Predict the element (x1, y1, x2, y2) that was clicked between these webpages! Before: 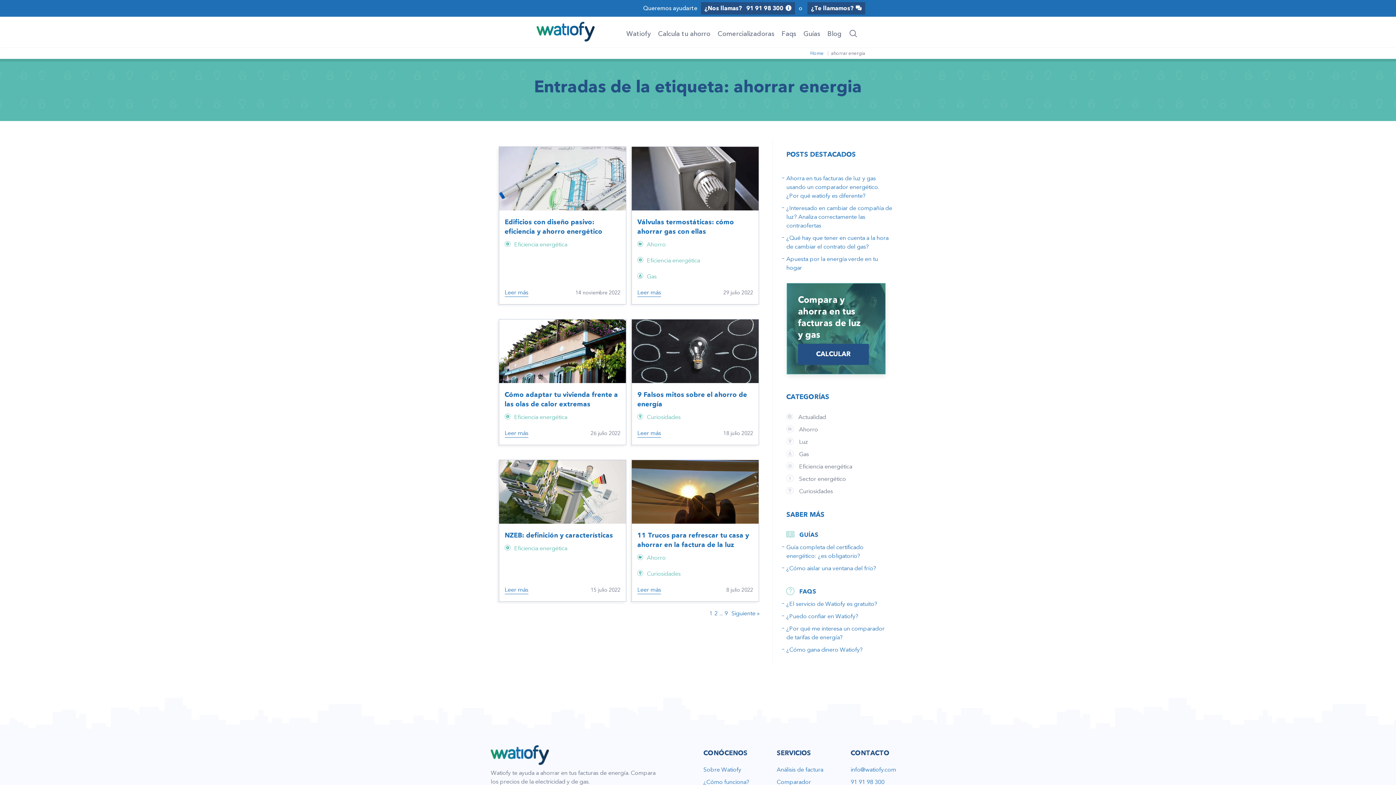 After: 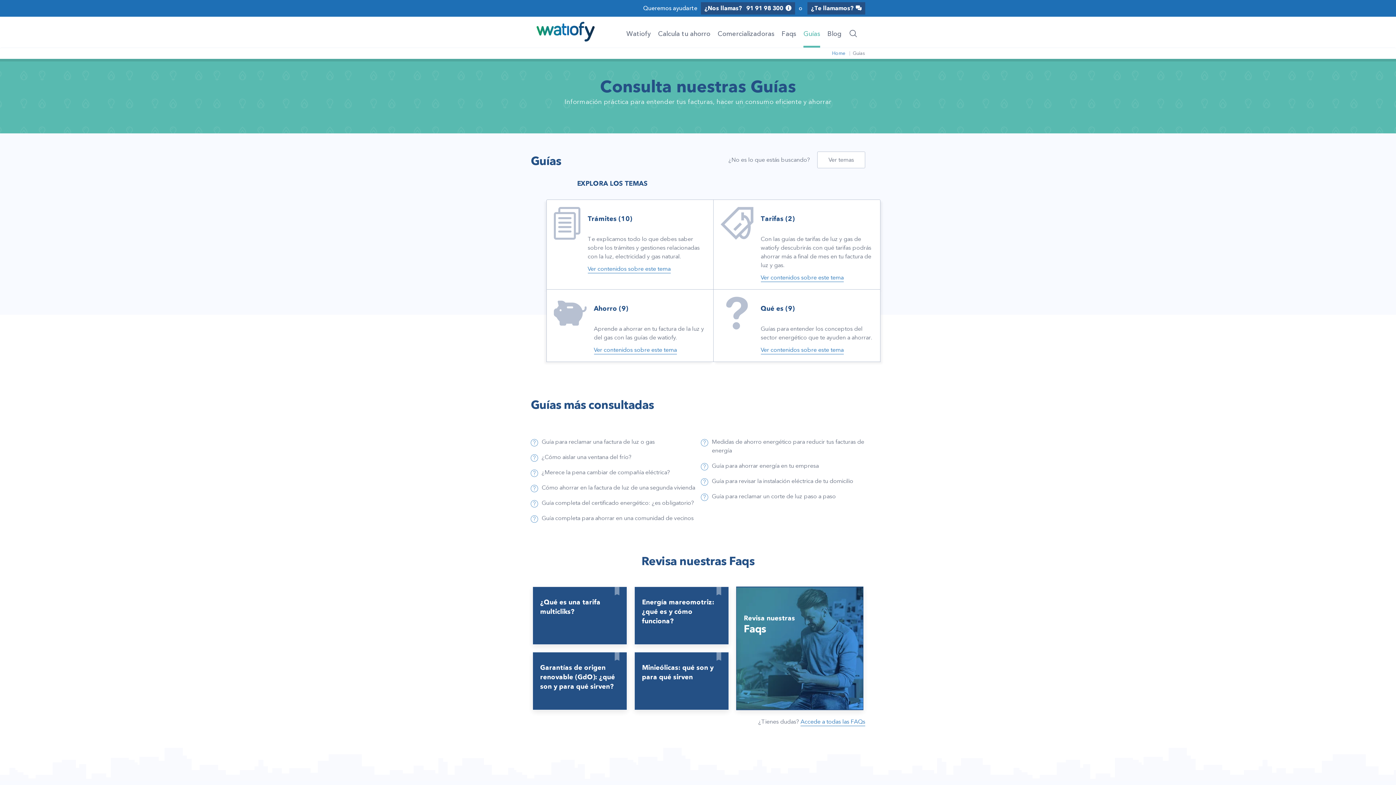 Action: label: GUÍAS bbox: (780, 530, 892, 539)